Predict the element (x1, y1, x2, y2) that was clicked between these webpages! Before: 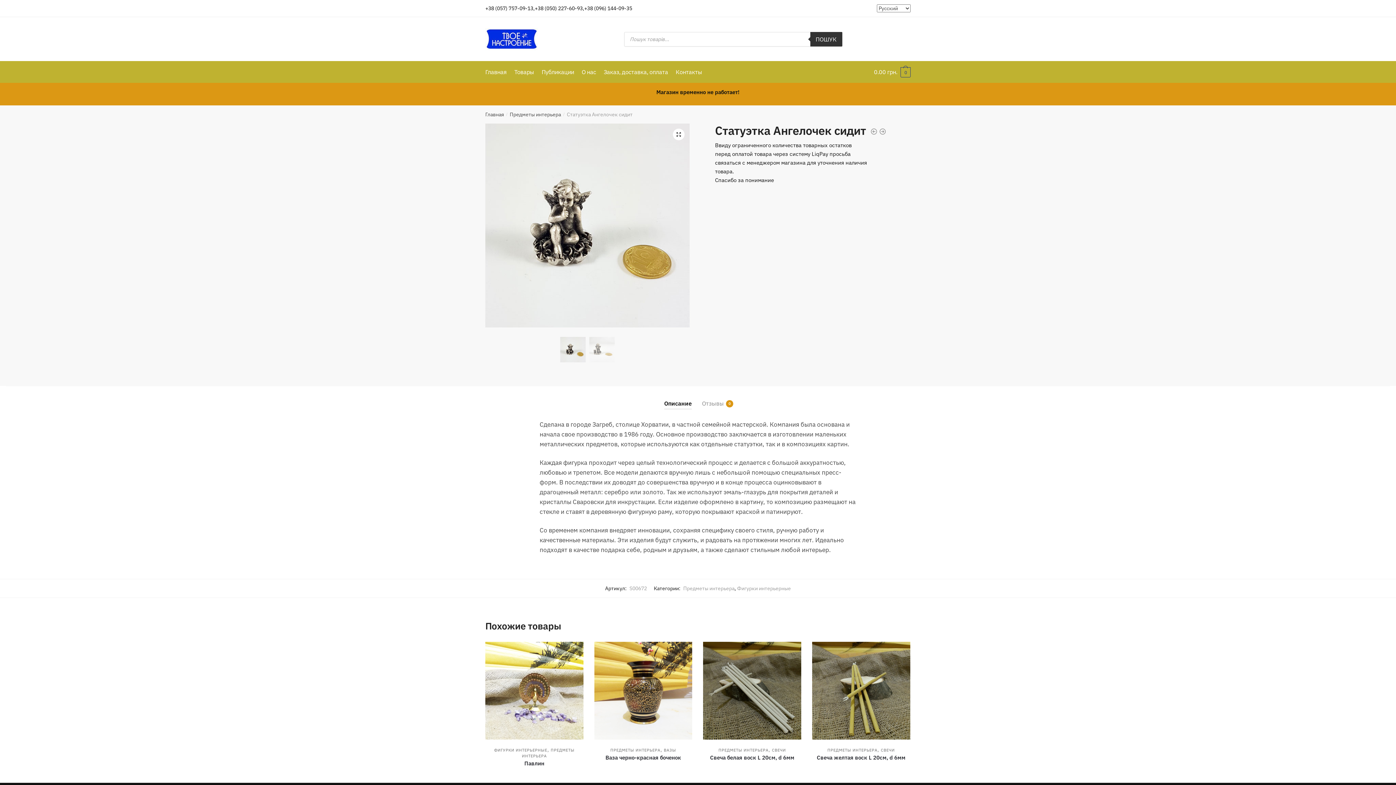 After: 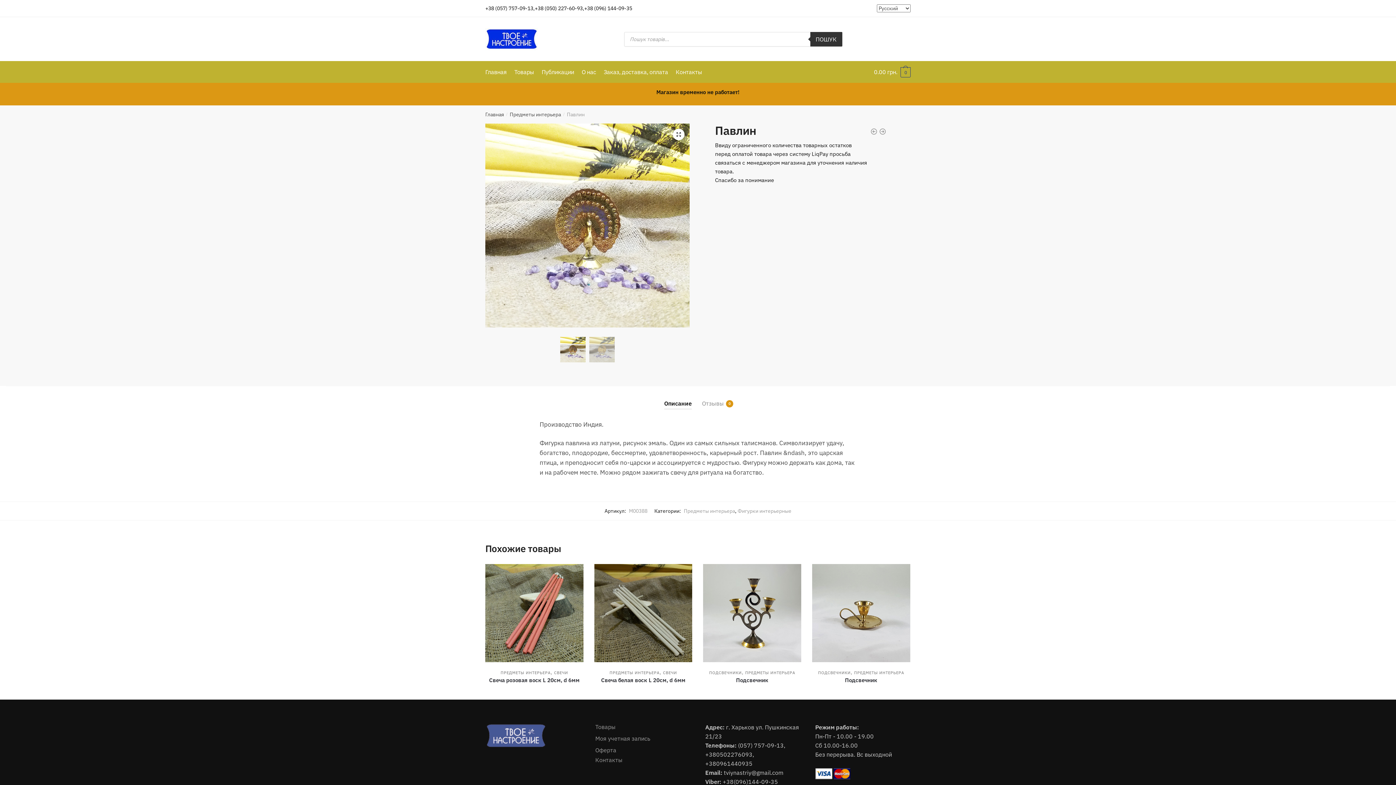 Action: bbox: (485, 642, 583, 740) label: Павлин